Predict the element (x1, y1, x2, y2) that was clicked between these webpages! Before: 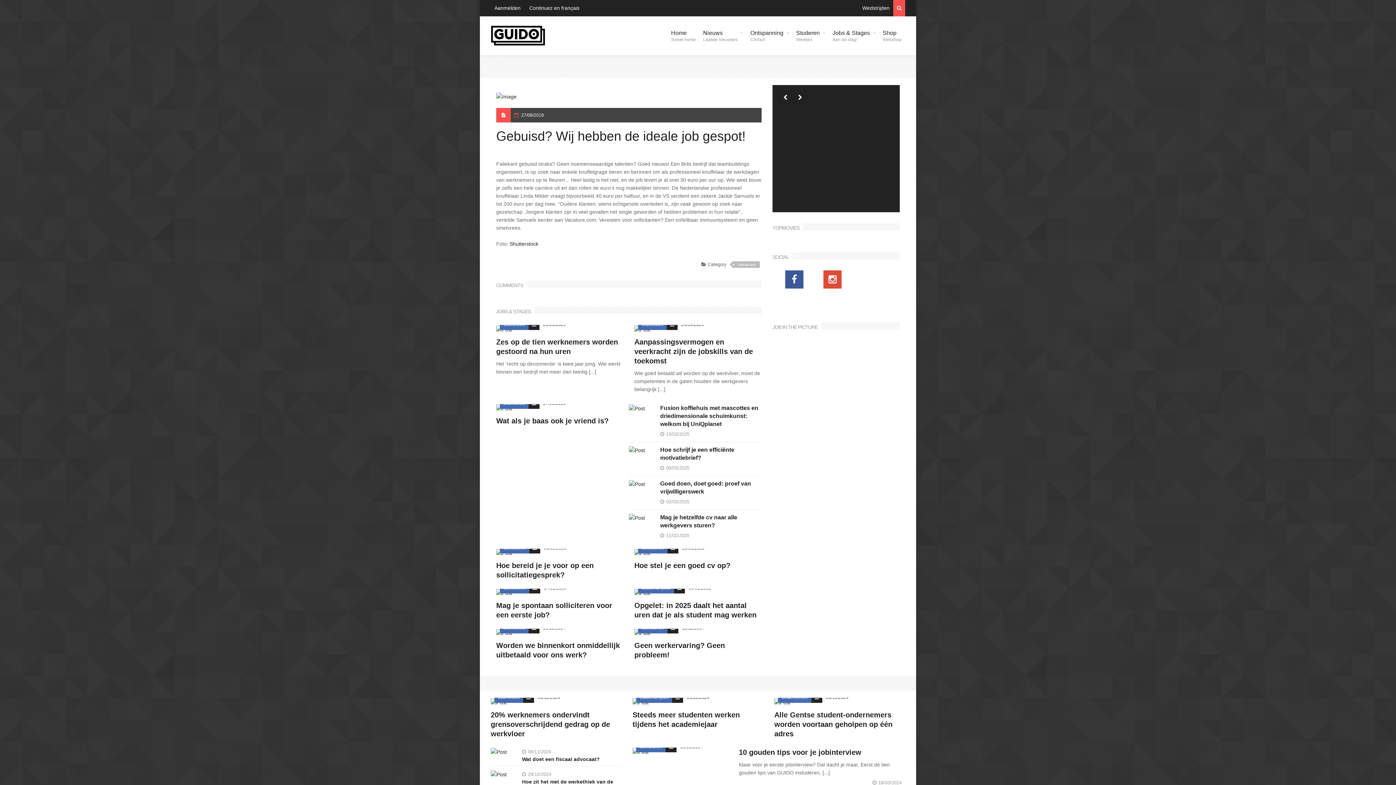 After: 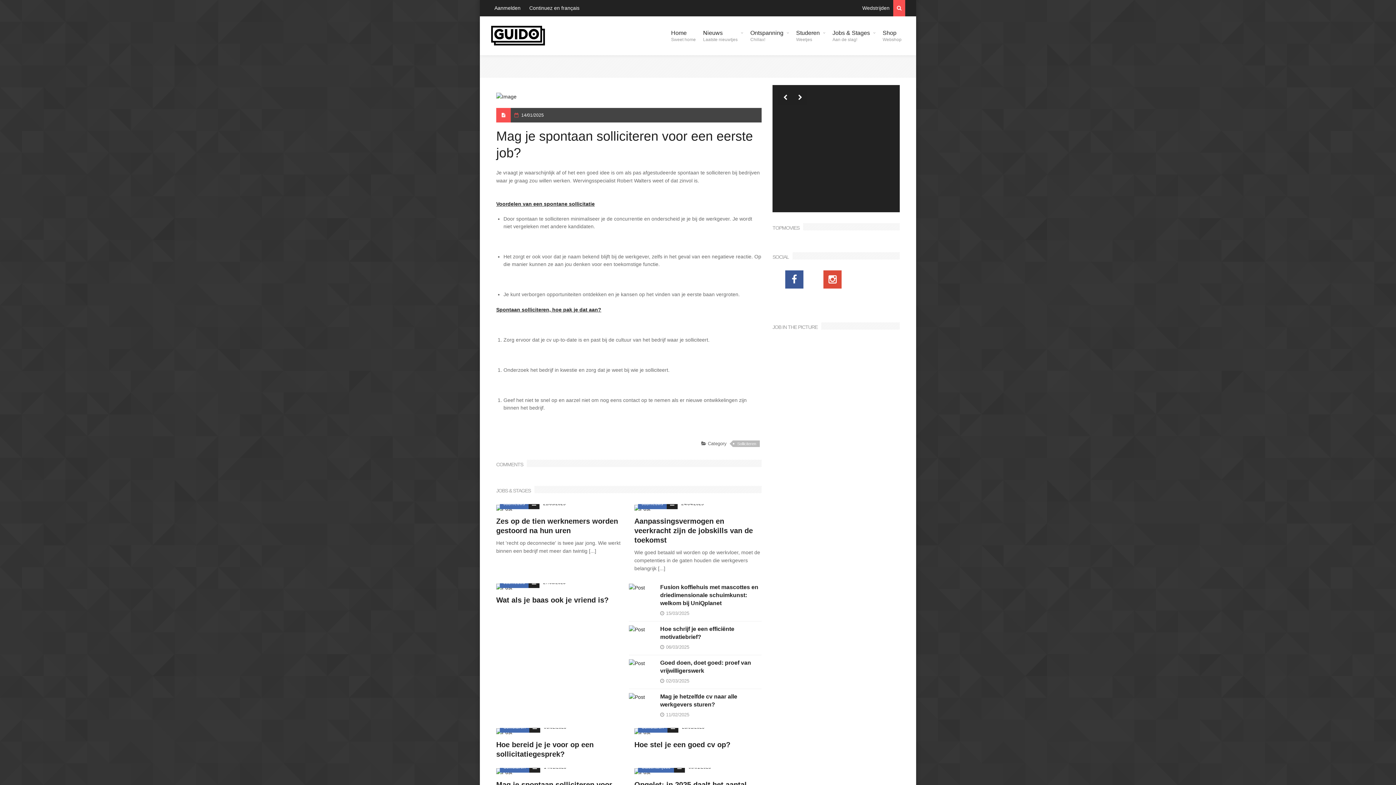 Action: bbox: (552, 585, 568, 601)